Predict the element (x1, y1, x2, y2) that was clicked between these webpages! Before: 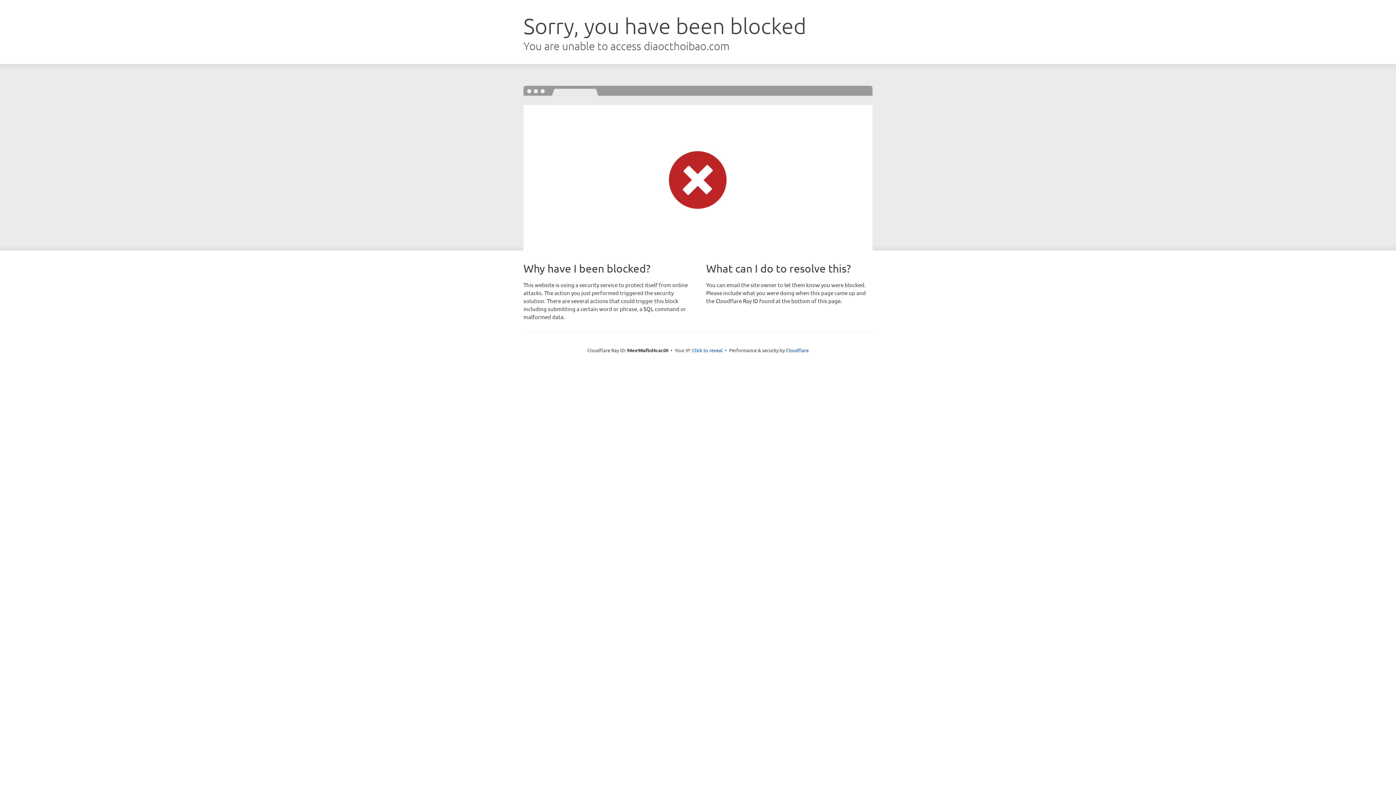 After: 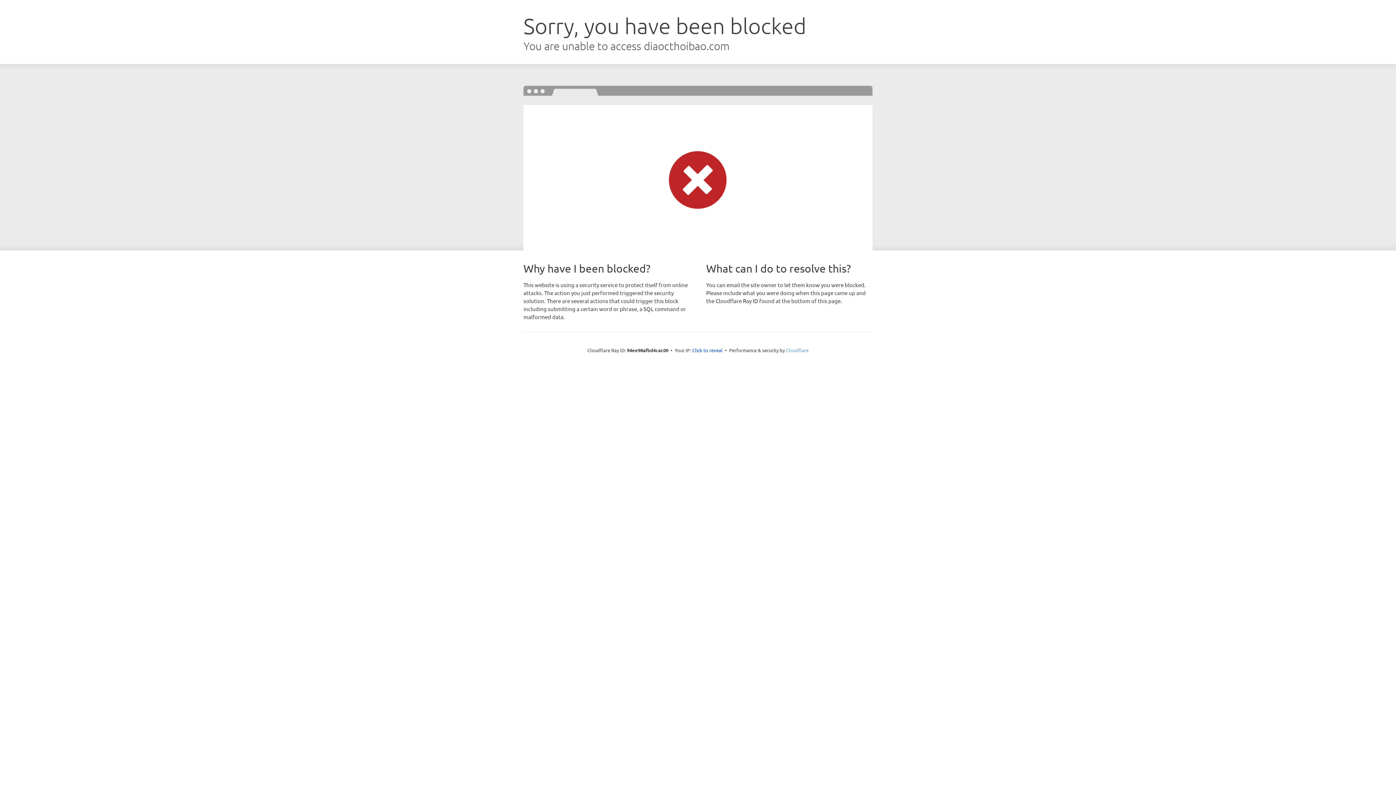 Action: bbox: (786, 347, 808, 353) label: Cloudflare